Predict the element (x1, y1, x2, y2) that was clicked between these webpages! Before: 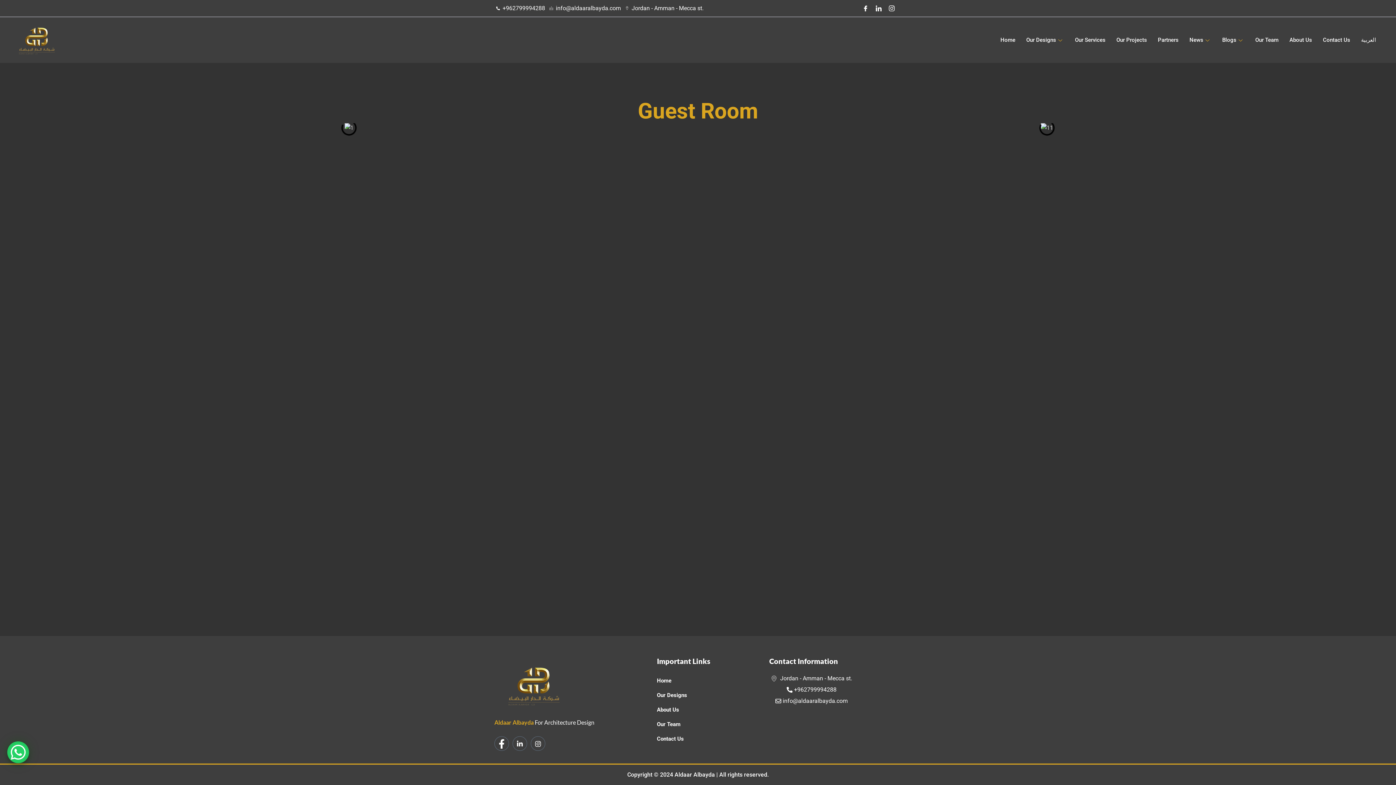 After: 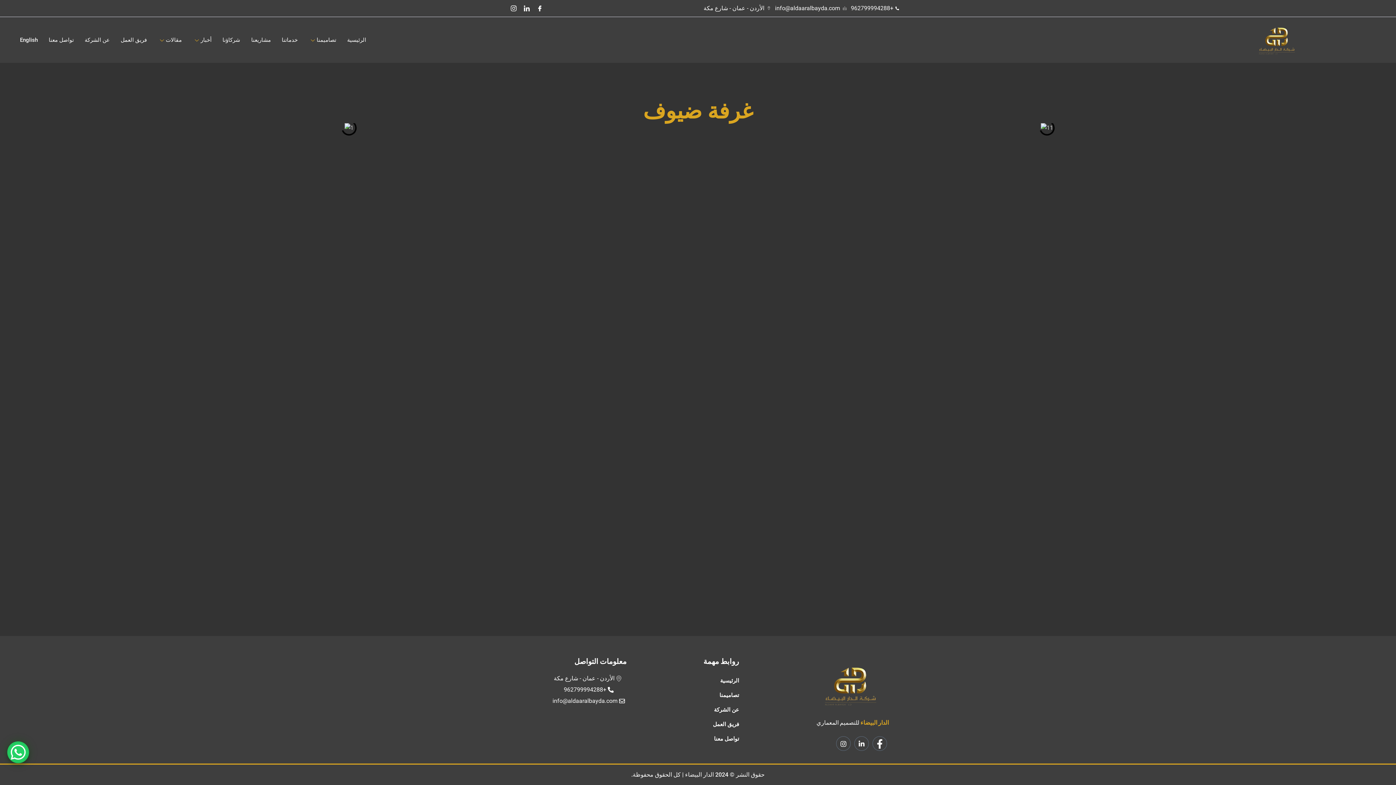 Action: bbox: (1356, 27, 1381, 52) label: العربية